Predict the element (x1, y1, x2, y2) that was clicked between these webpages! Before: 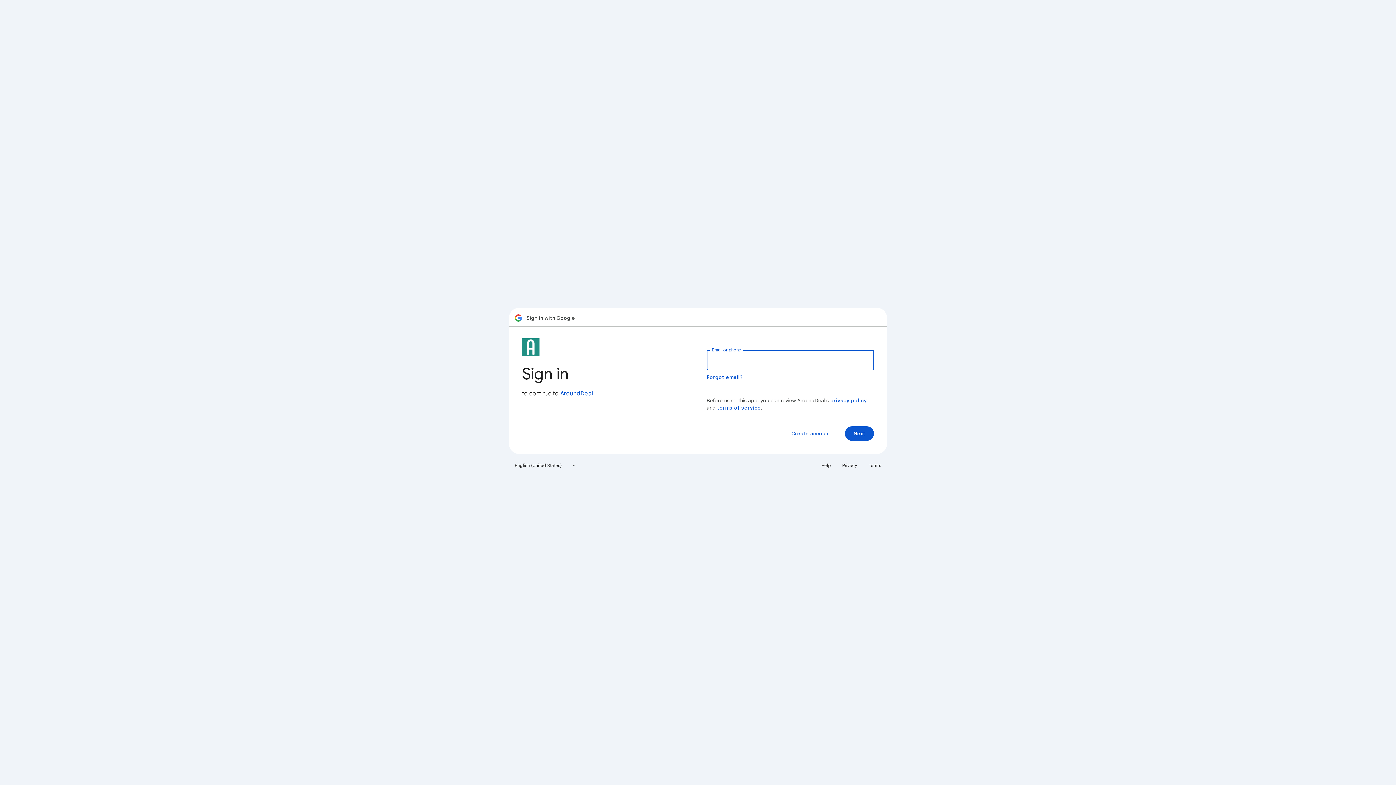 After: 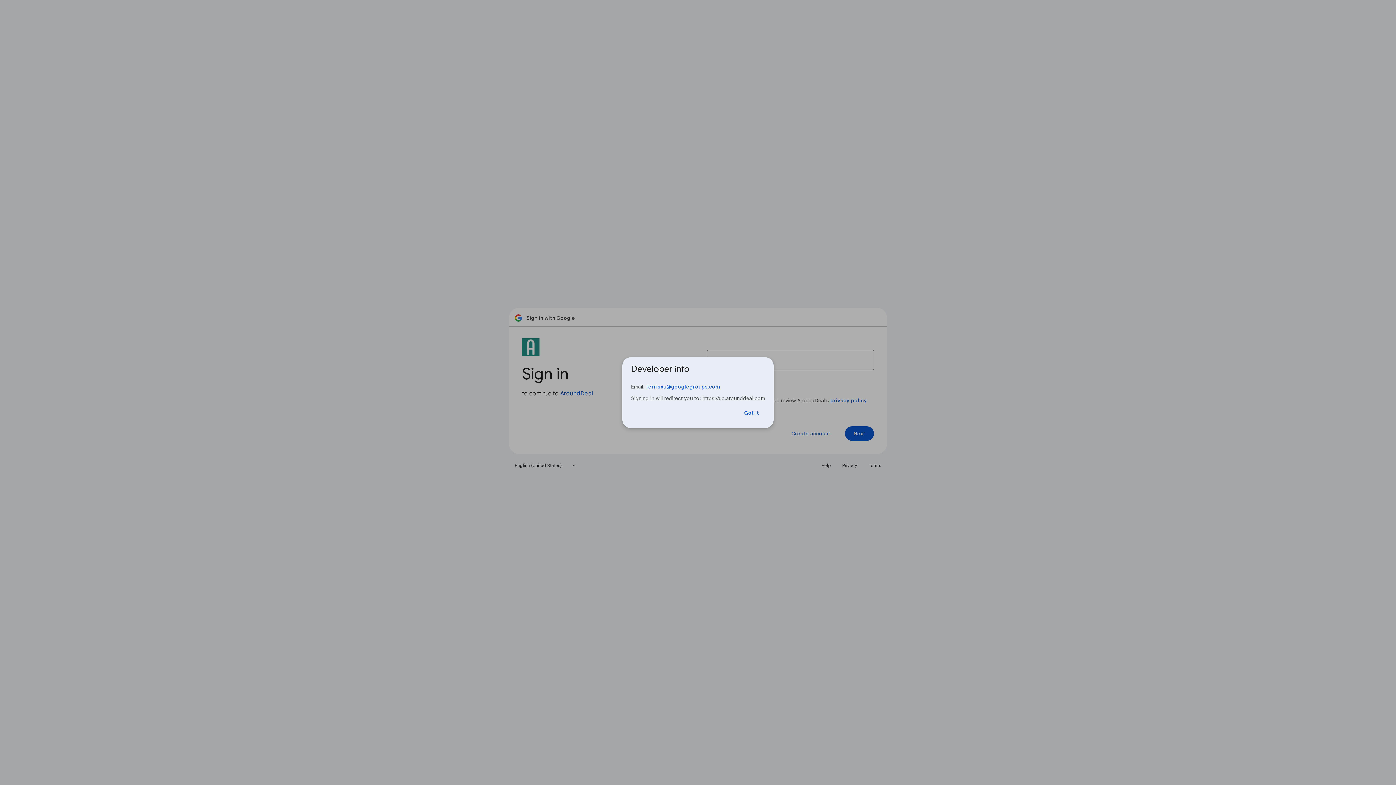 Action: label: AroundDeal bbox: (560, 390, 593, 397)